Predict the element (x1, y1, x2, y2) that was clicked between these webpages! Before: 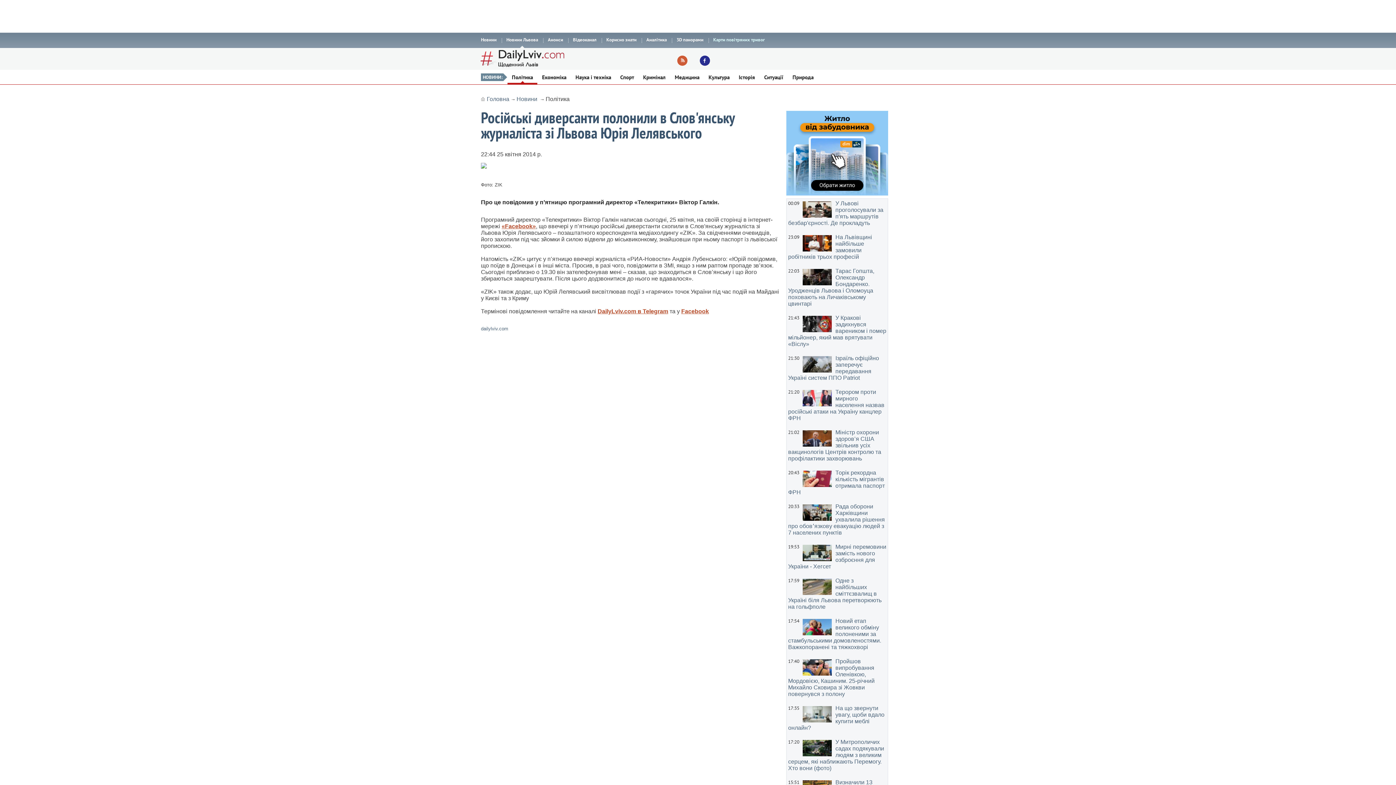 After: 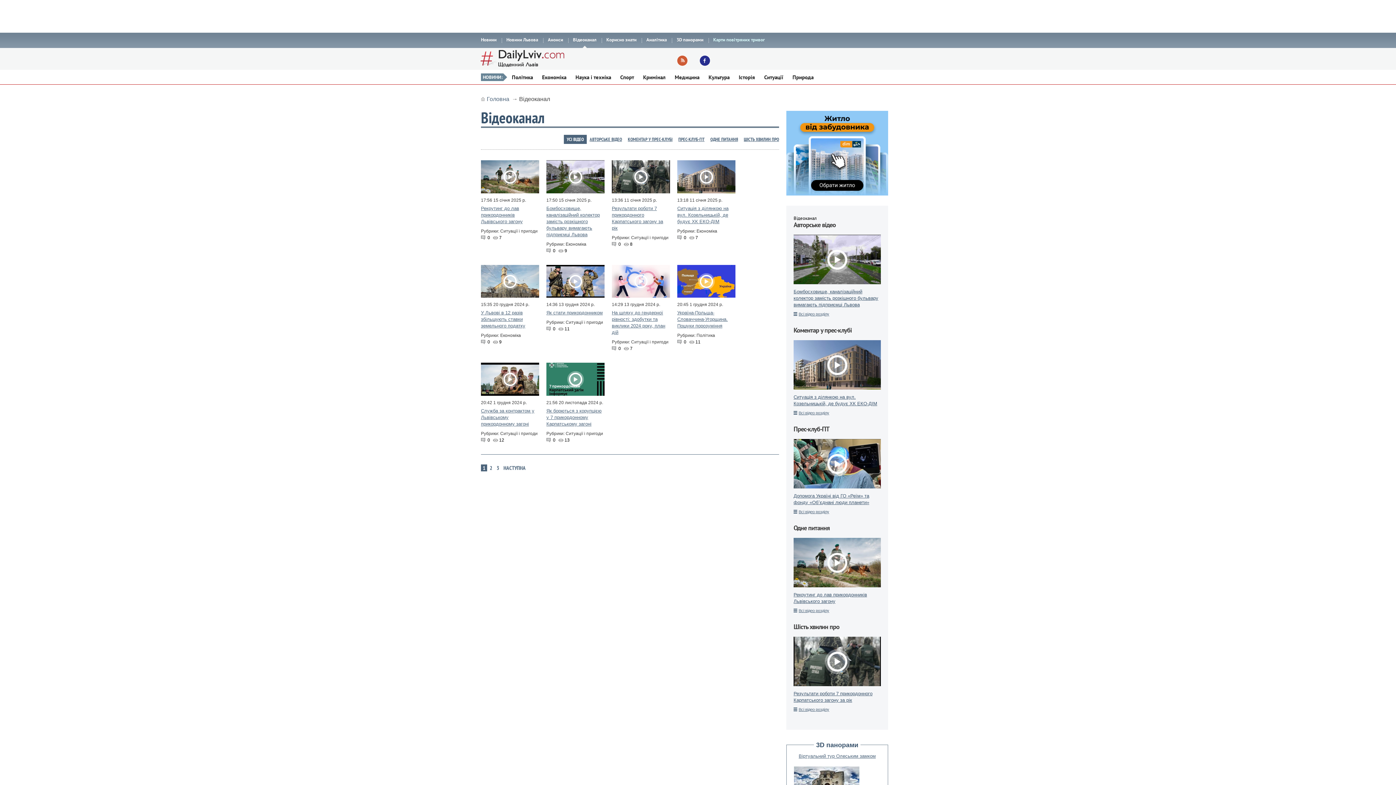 Action: label: Відеоканал bbox: (573, 32, 596, 48)